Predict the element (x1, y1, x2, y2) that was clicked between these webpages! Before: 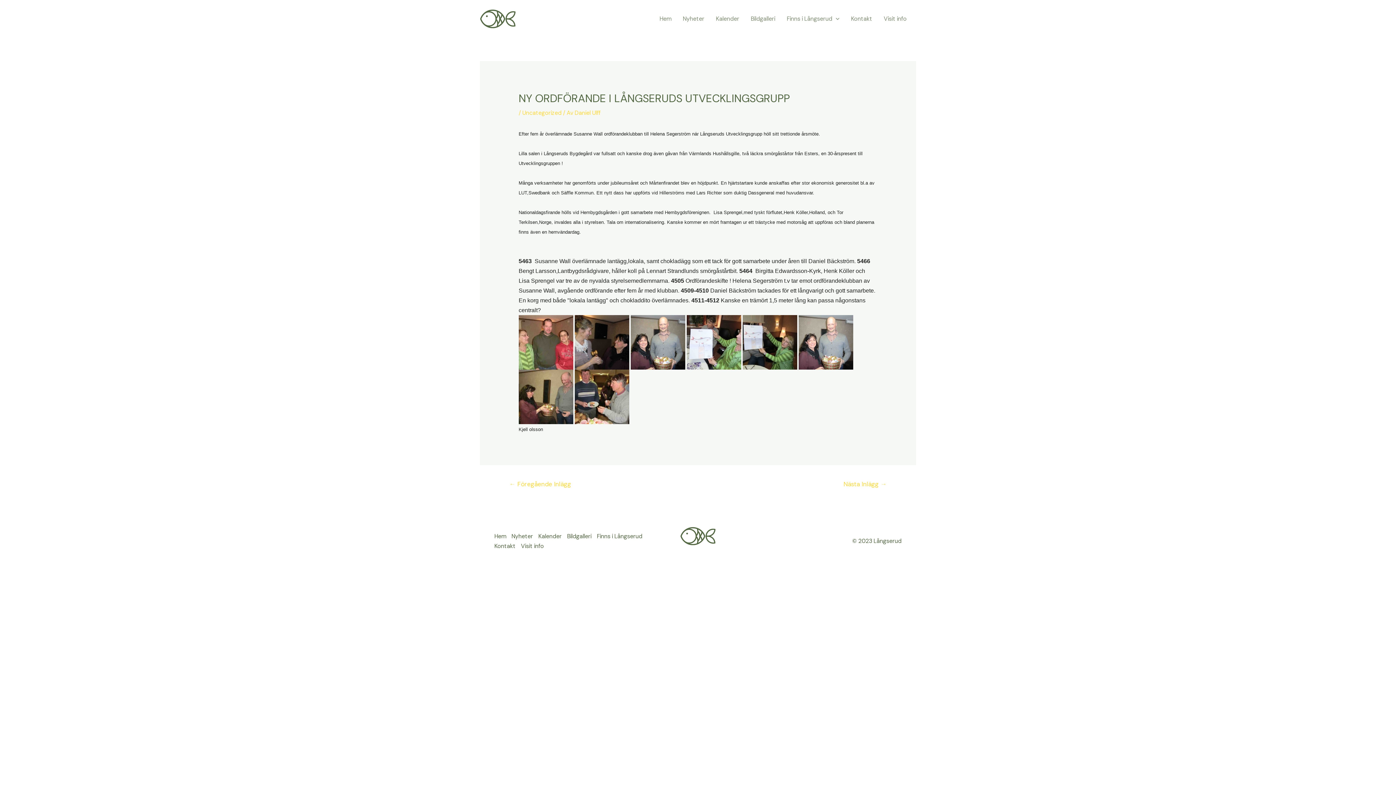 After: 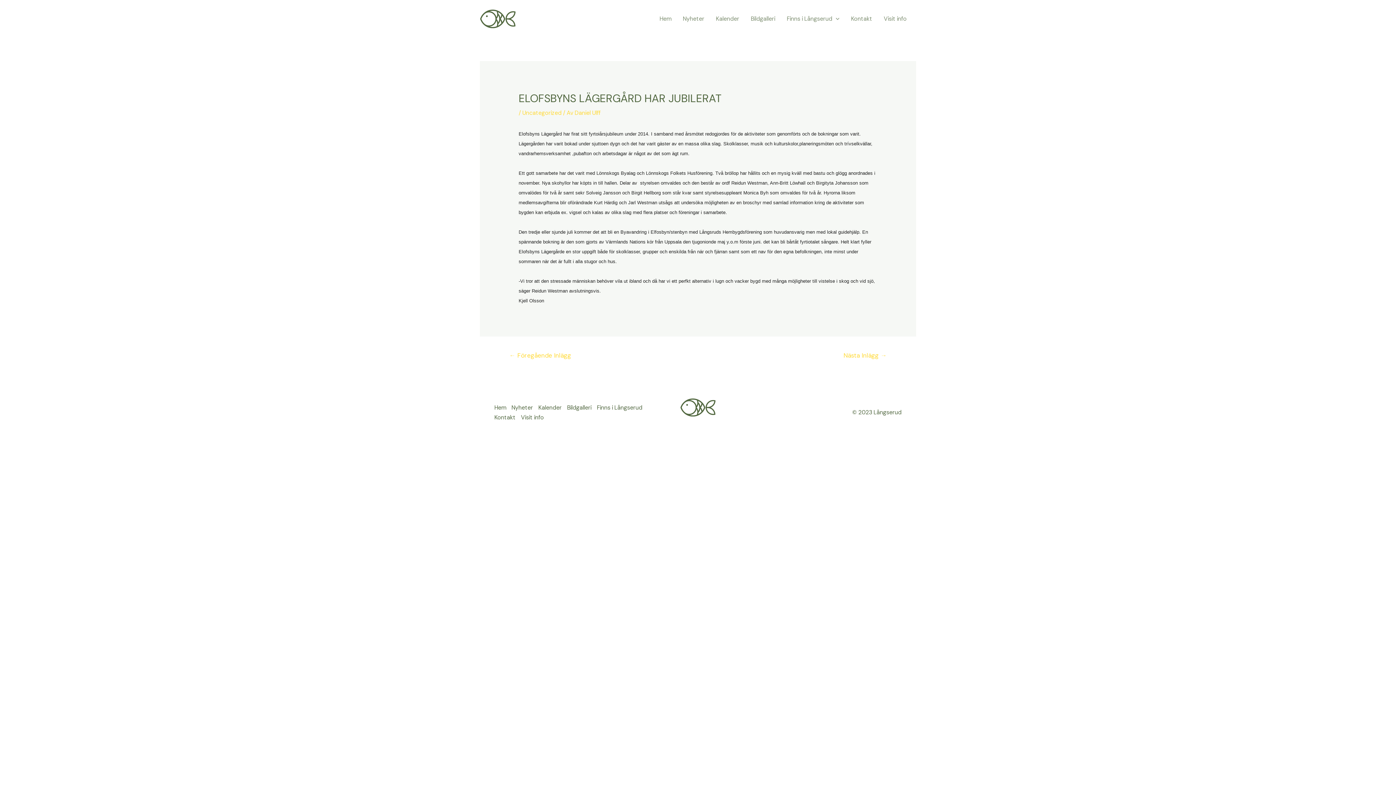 Action: bbox: (834, 477, 896, 492) label: Nästa Inlägg →